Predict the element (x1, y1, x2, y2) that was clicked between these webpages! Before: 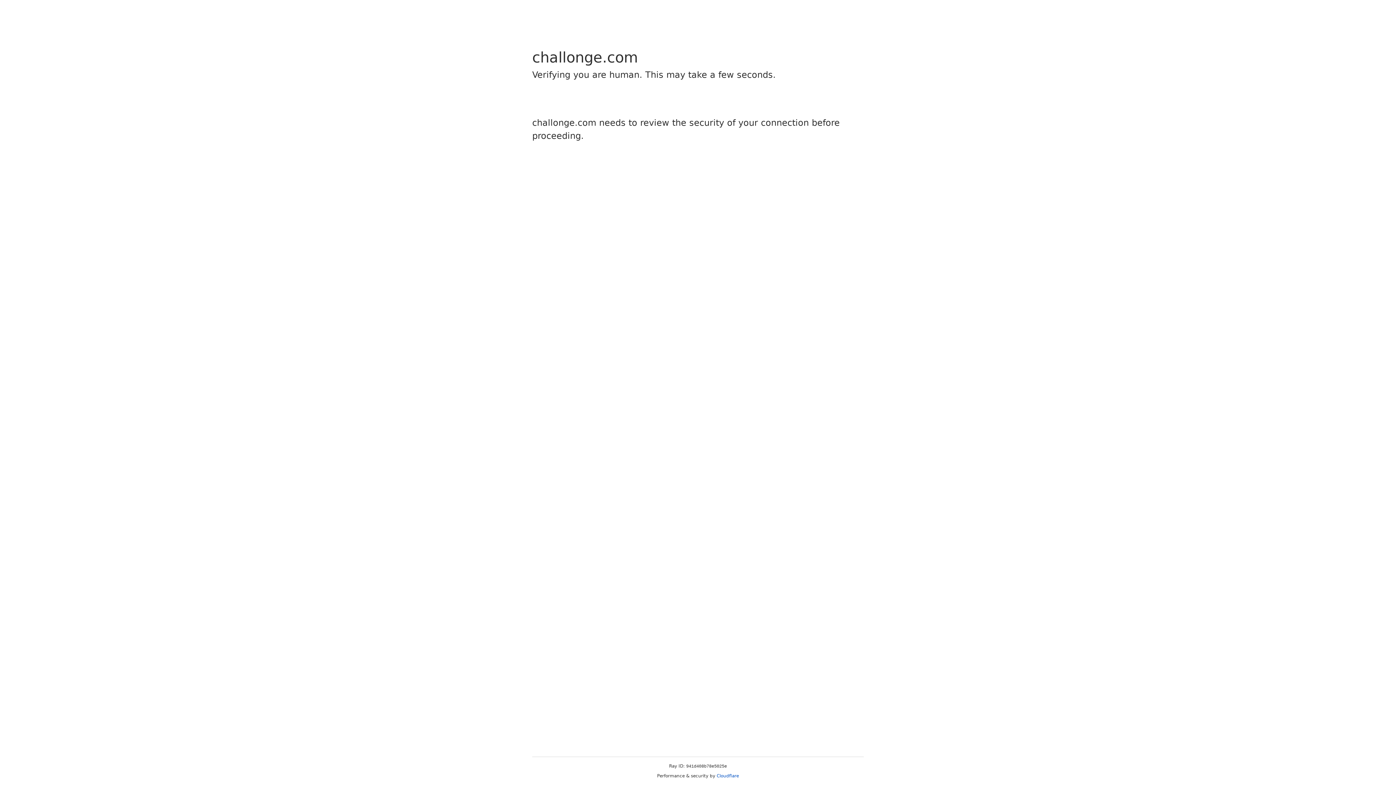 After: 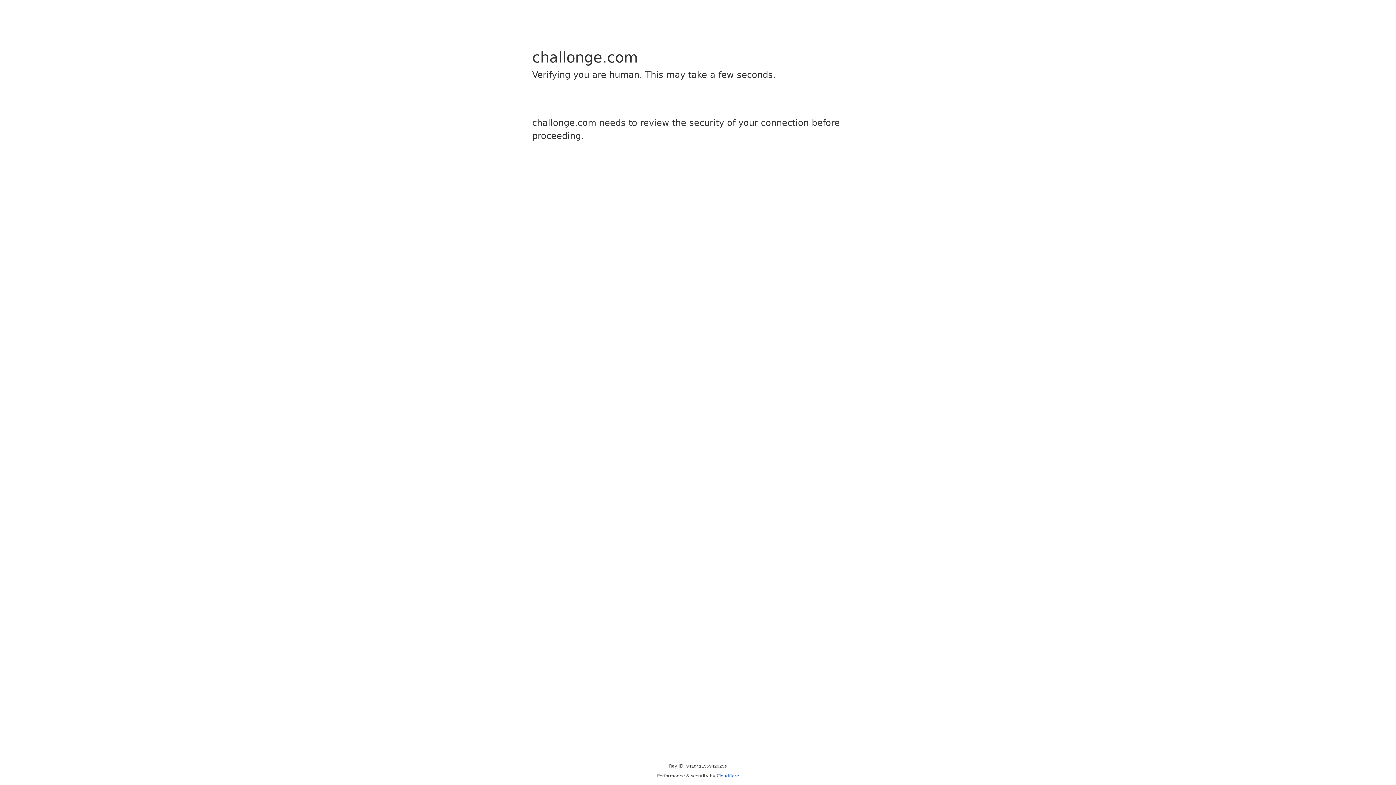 Action: label: Cloudflare bbox: (716, 773, 739, 778)